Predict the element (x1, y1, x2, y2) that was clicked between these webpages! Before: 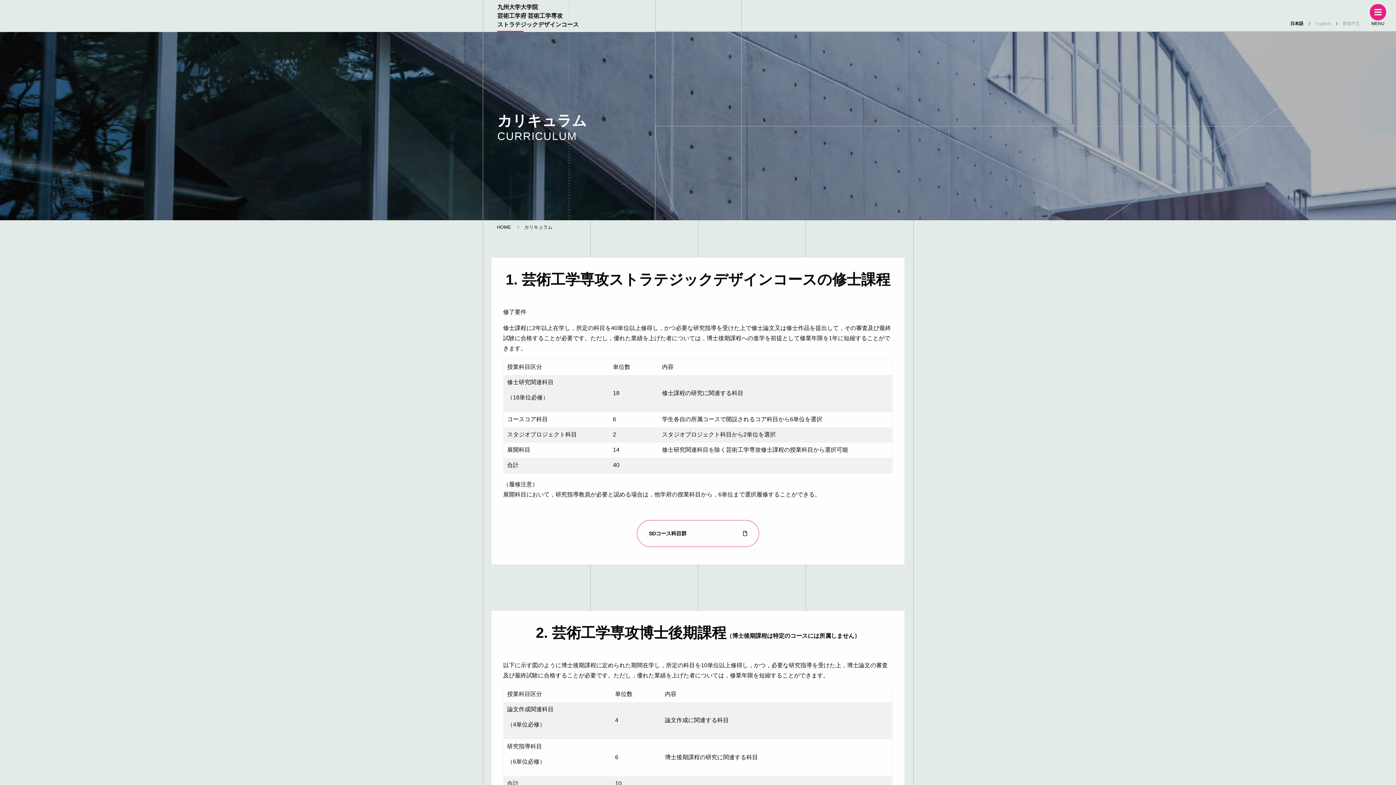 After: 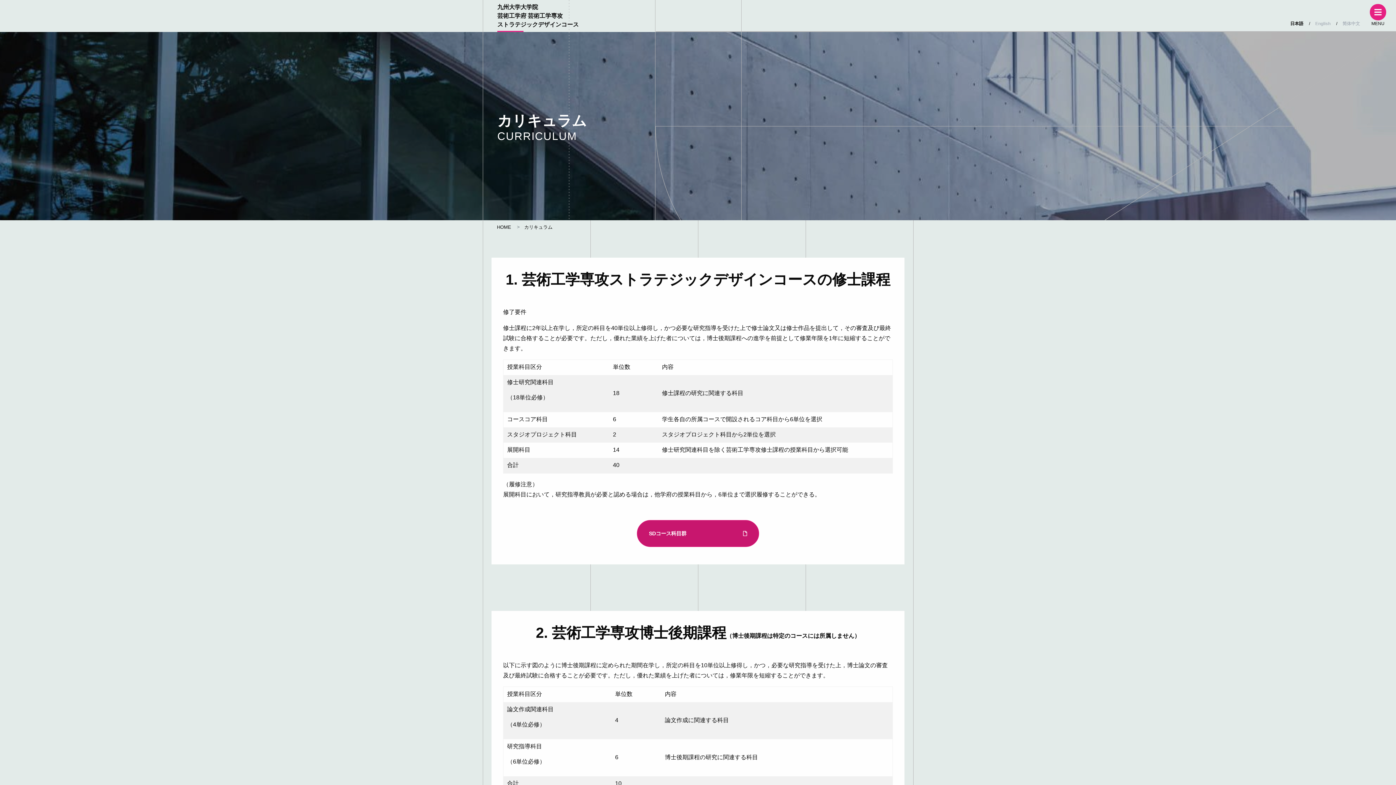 Action: label: SDコース科目群 bbox: (637, 520, 759, 547)